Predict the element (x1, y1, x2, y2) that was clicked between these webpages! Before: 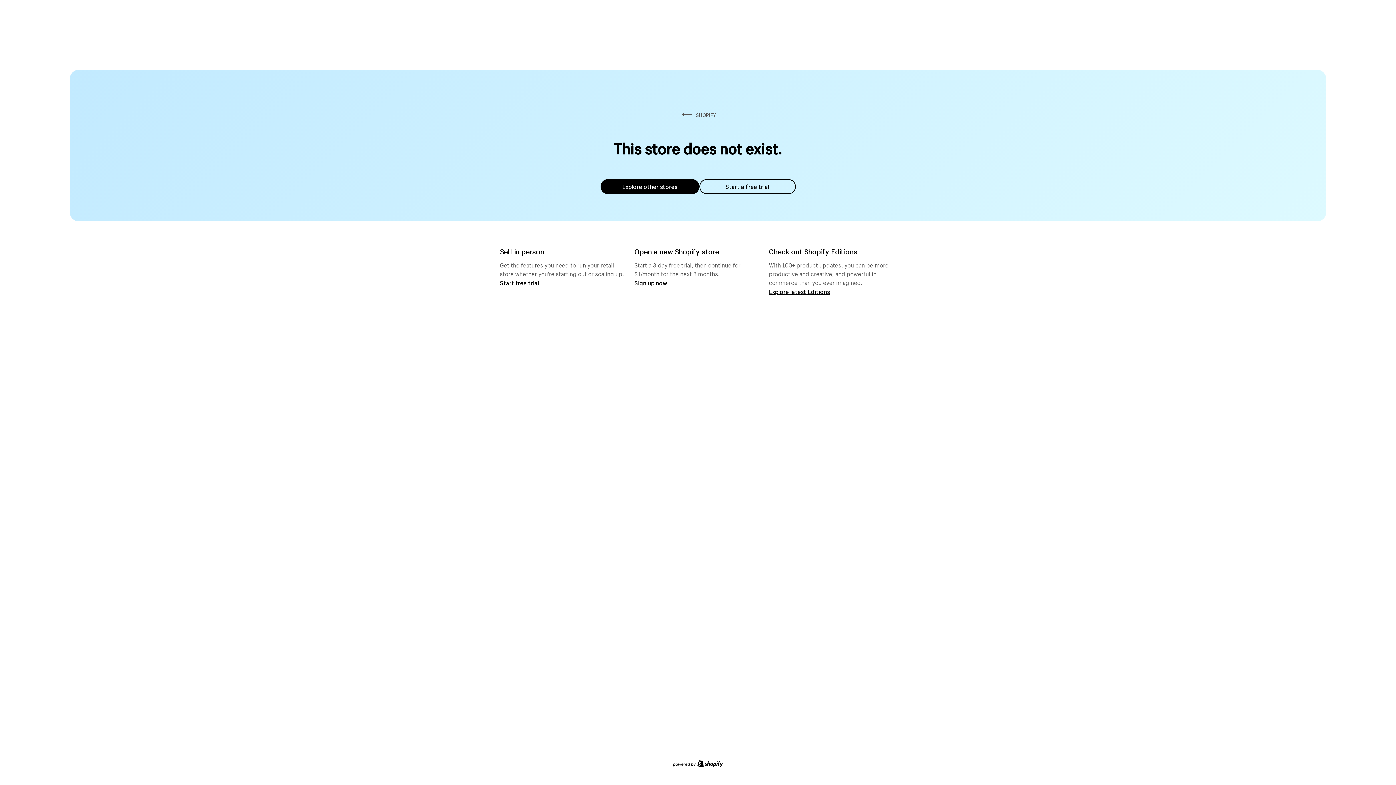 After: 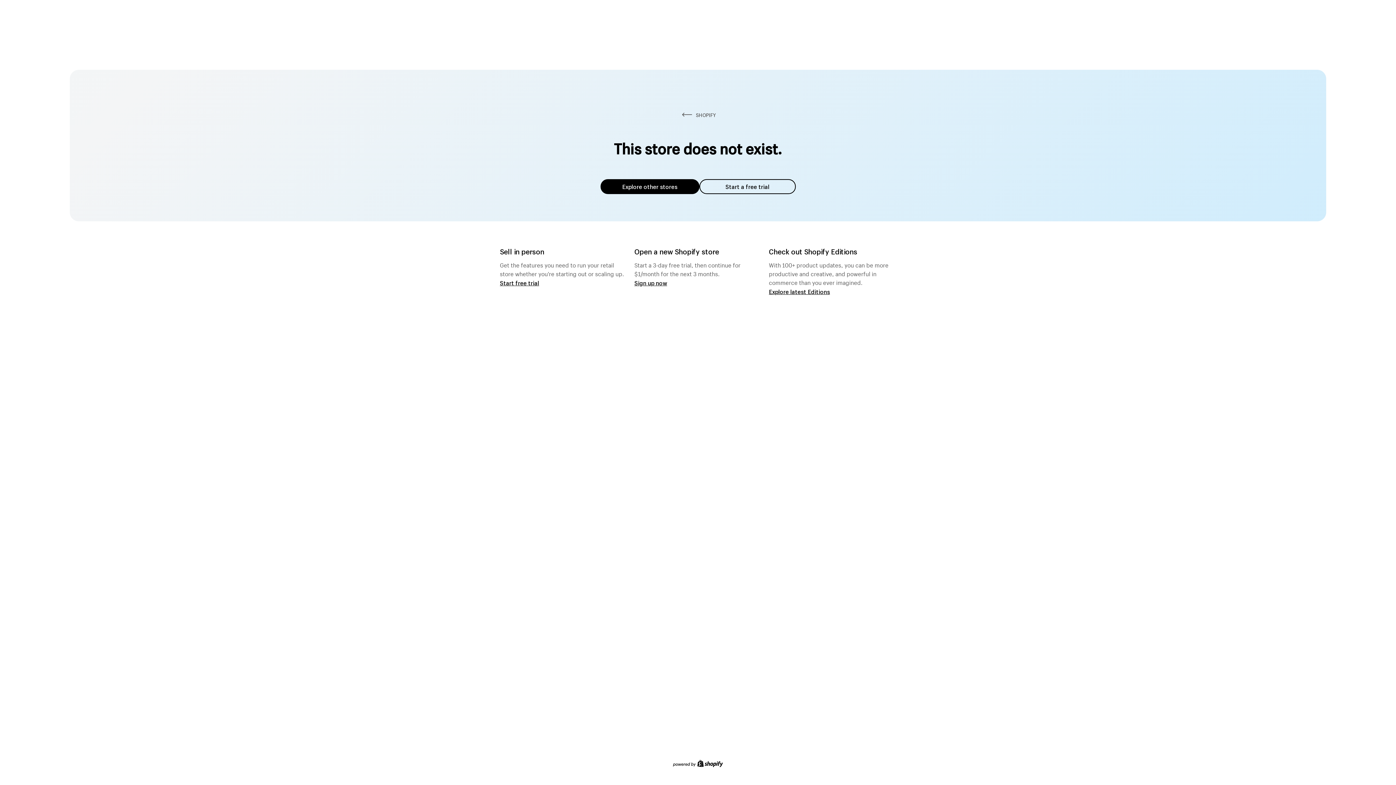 Action: label: Explore other stores bbox: (600, 179, 699, 194)